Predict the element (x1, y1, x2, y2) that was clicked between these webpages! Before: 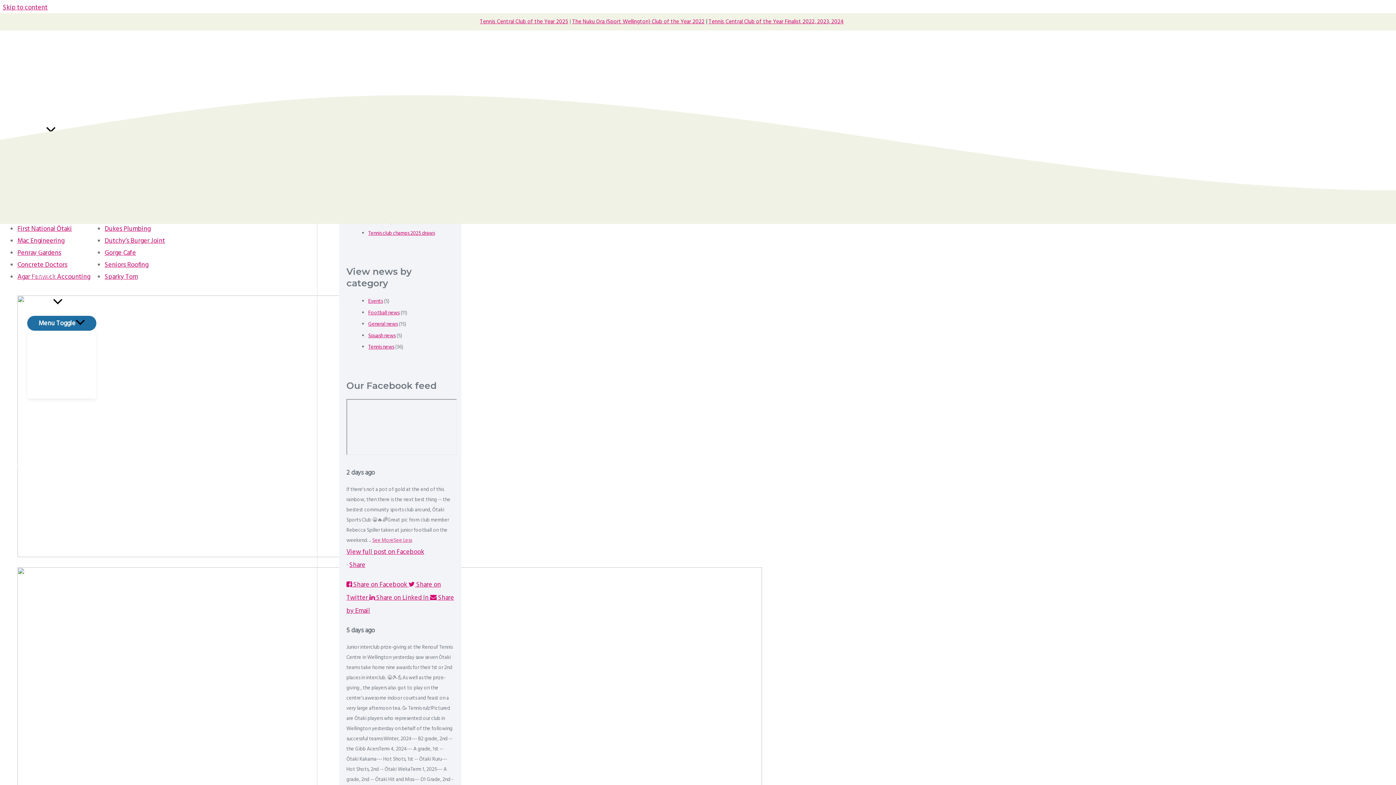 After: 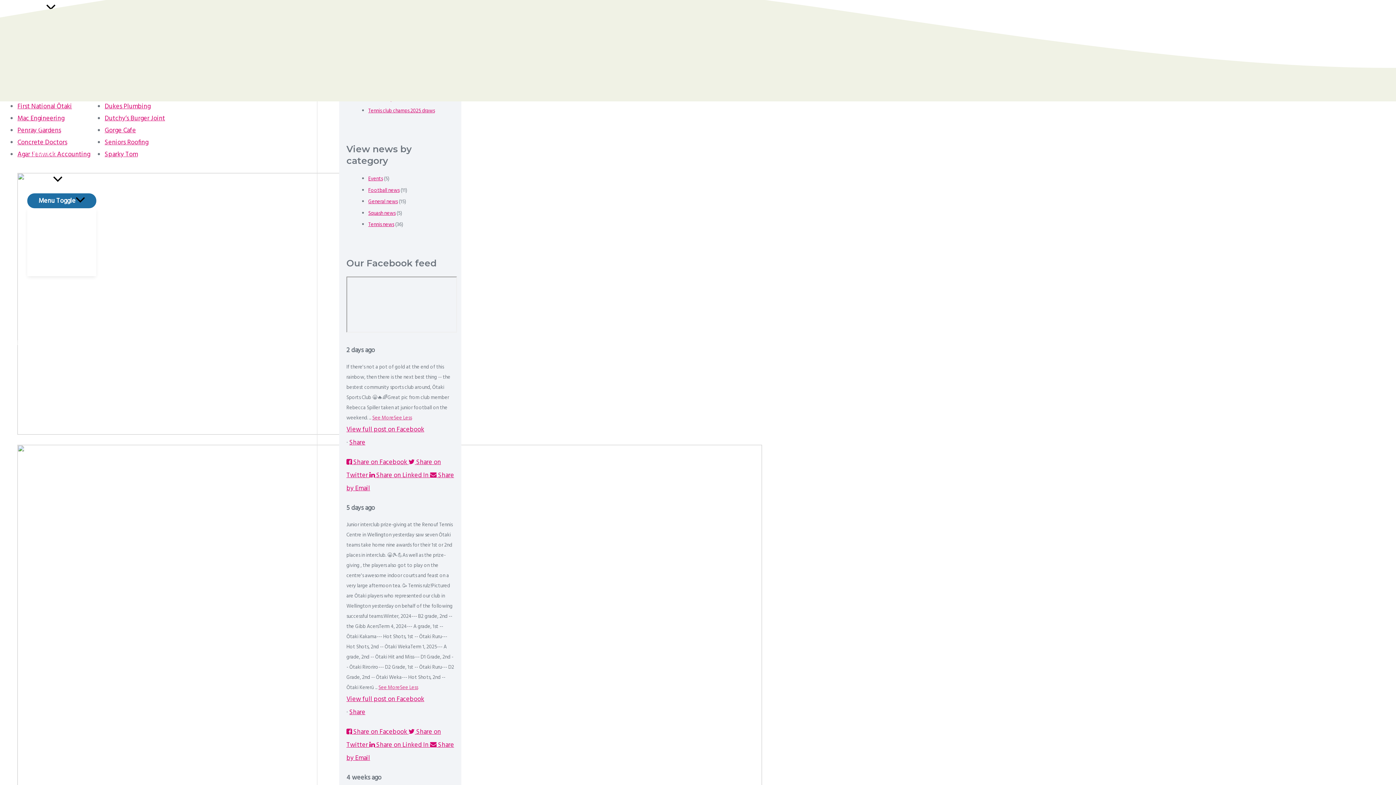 Action: label: Skip to content bbox: (2, 2, 47, 13)